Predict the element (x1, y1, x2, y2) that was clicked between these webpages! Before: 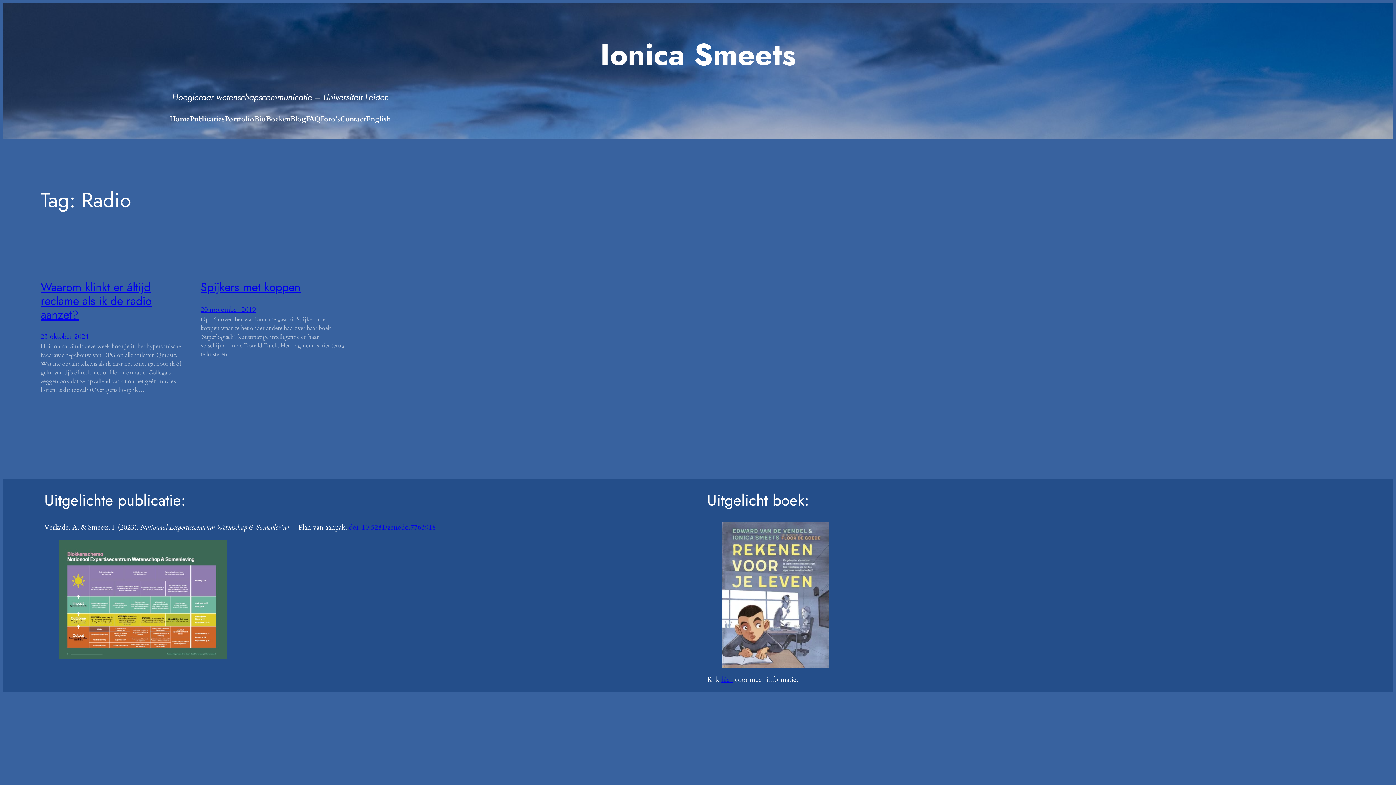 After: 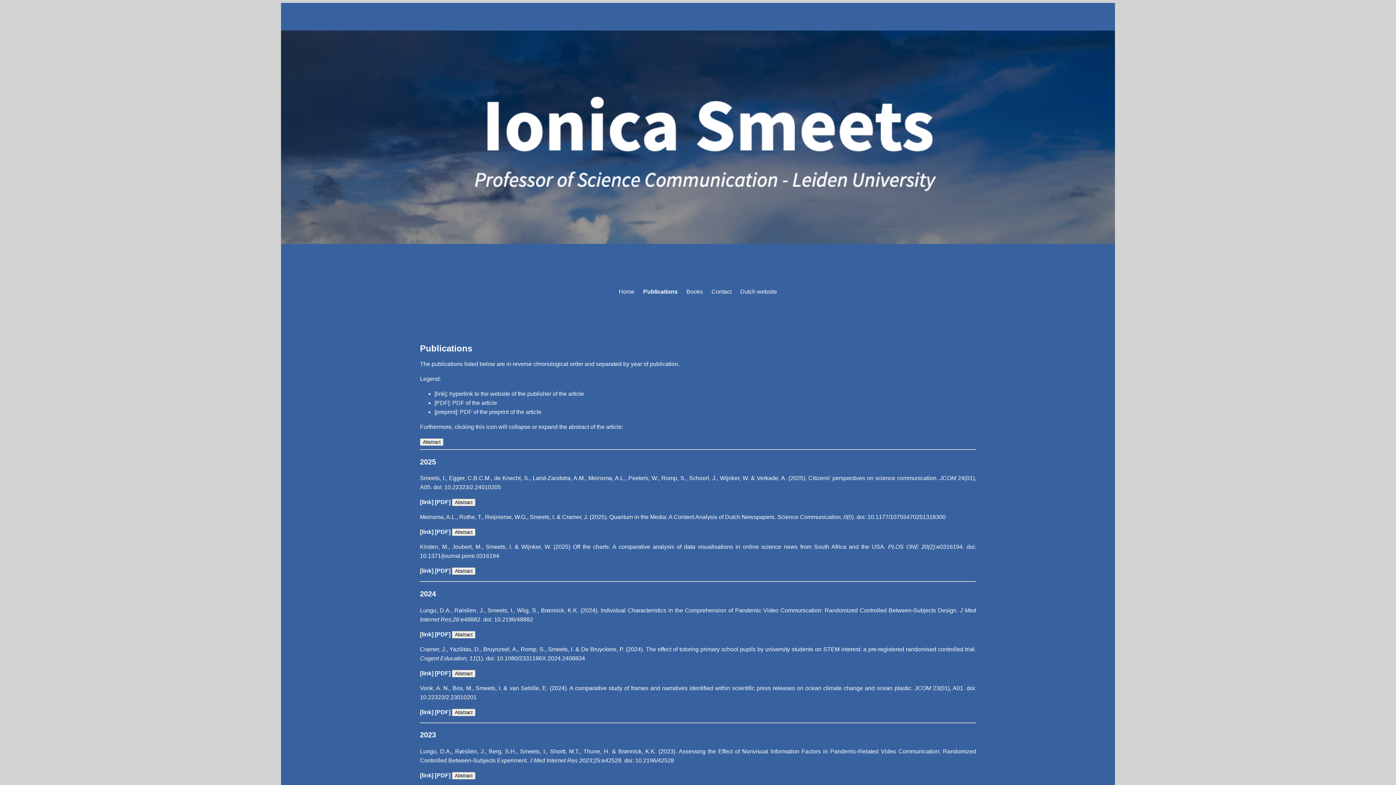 Action: label: Publicaties bbox: (190, 114, 224, 124)